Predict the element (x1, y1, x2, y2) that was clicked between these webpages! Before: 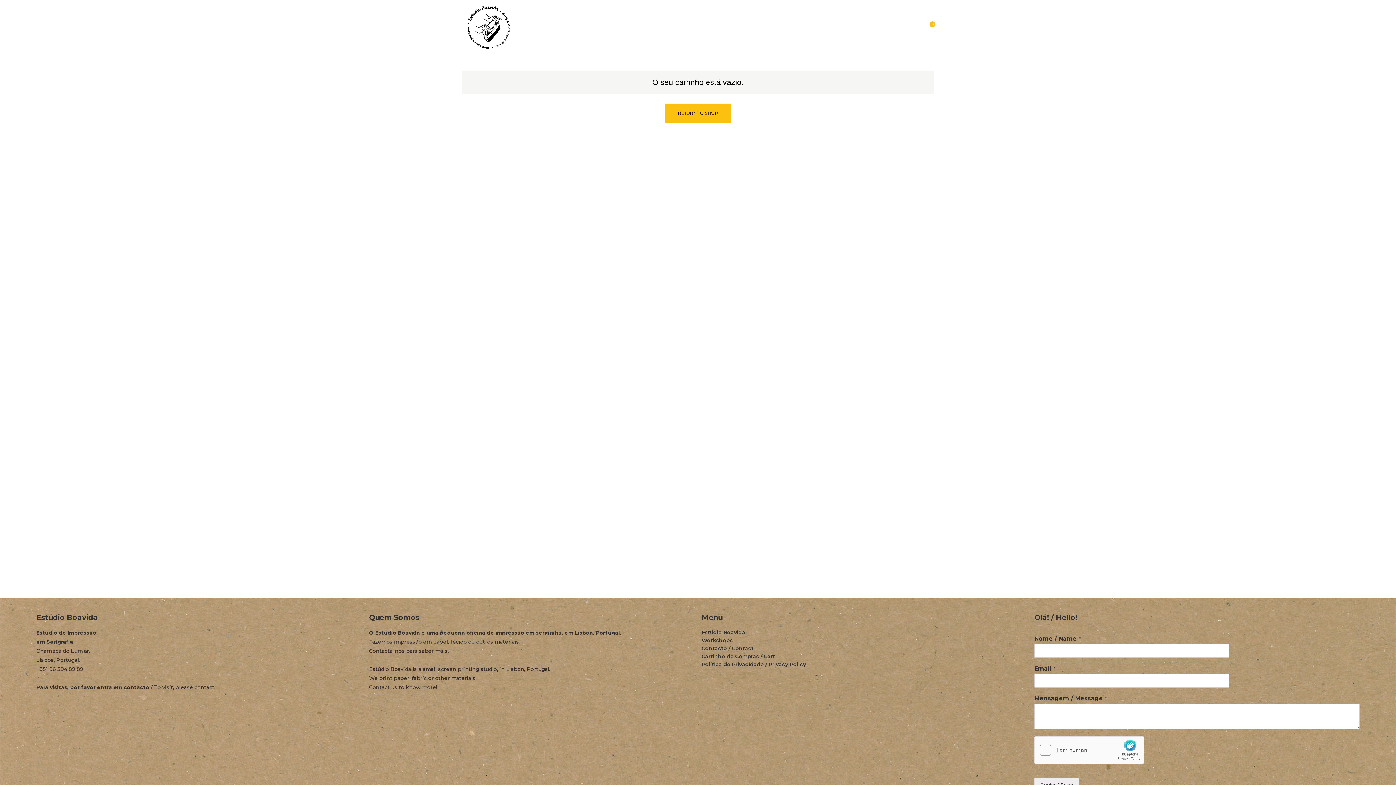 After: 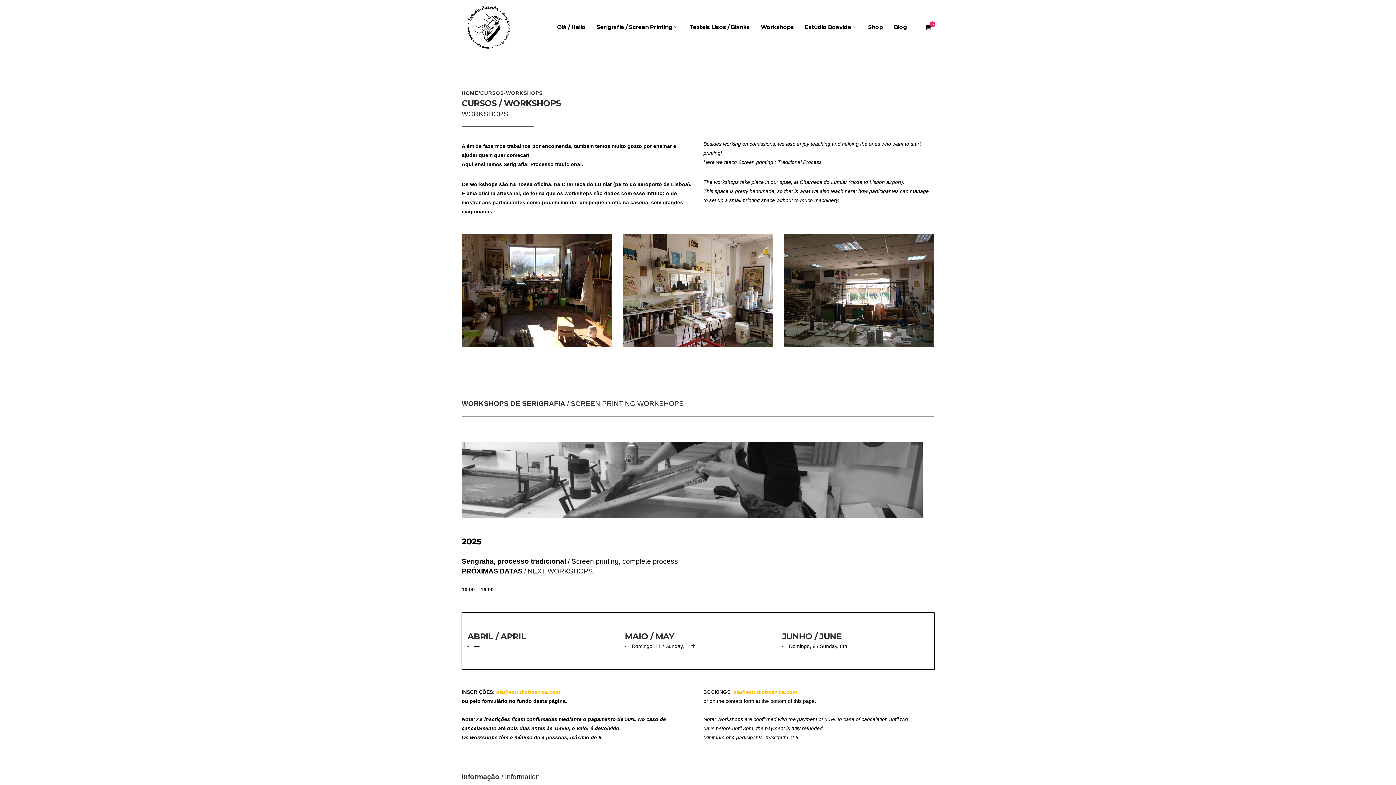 Action: label: Workshops bbox: (755, 0, 799, 54)